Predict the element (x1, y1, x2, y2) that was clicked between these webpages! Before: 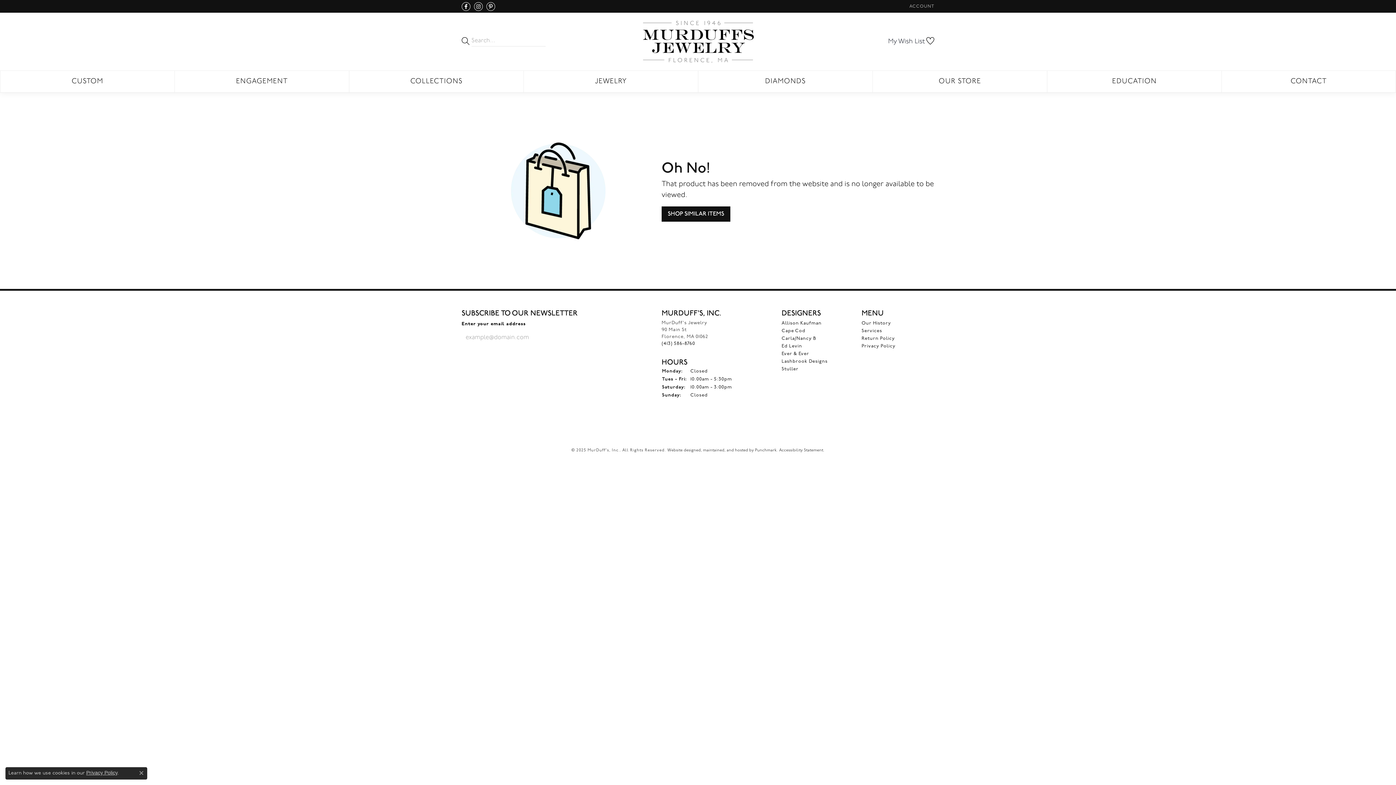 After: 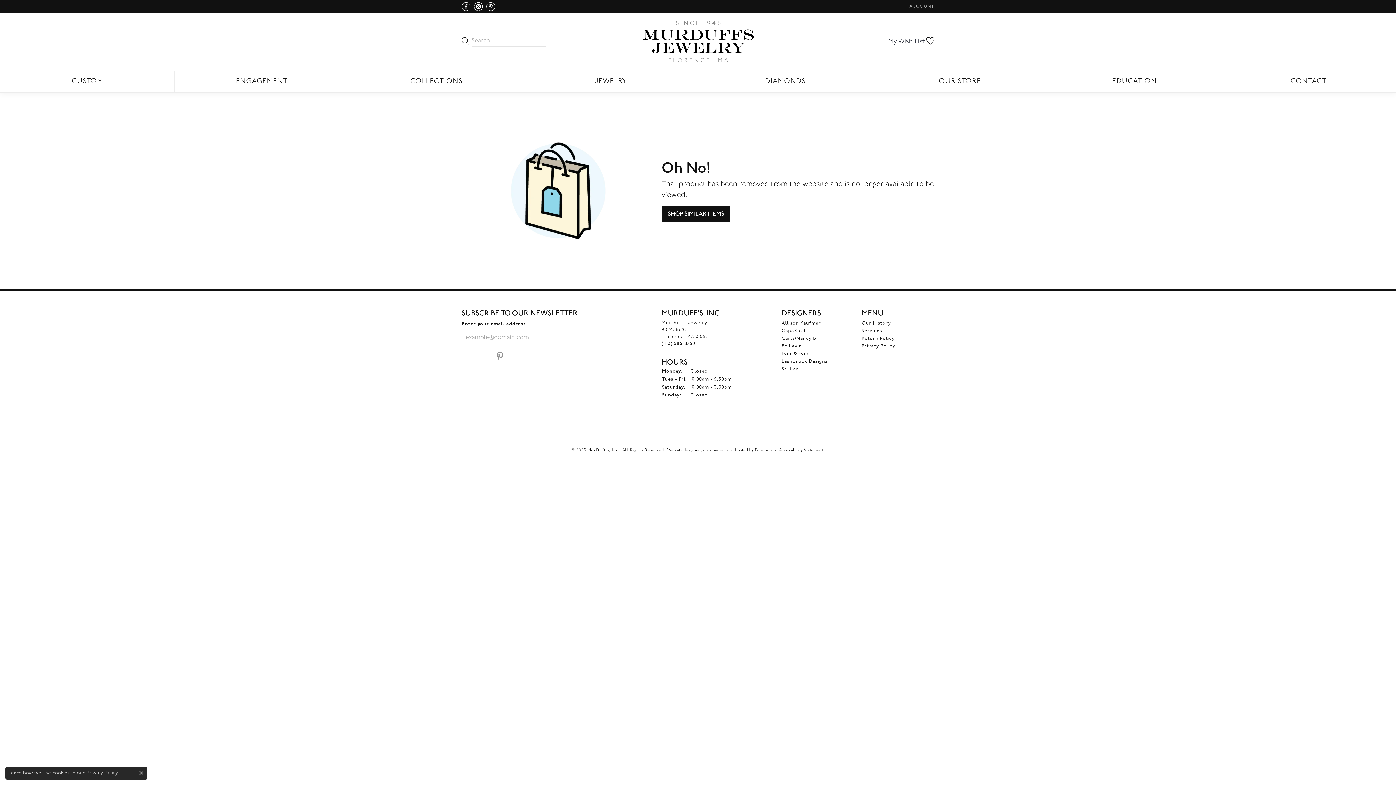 Action: bbox: (493, 351, 506, 360) label: Follow us on Pinterest